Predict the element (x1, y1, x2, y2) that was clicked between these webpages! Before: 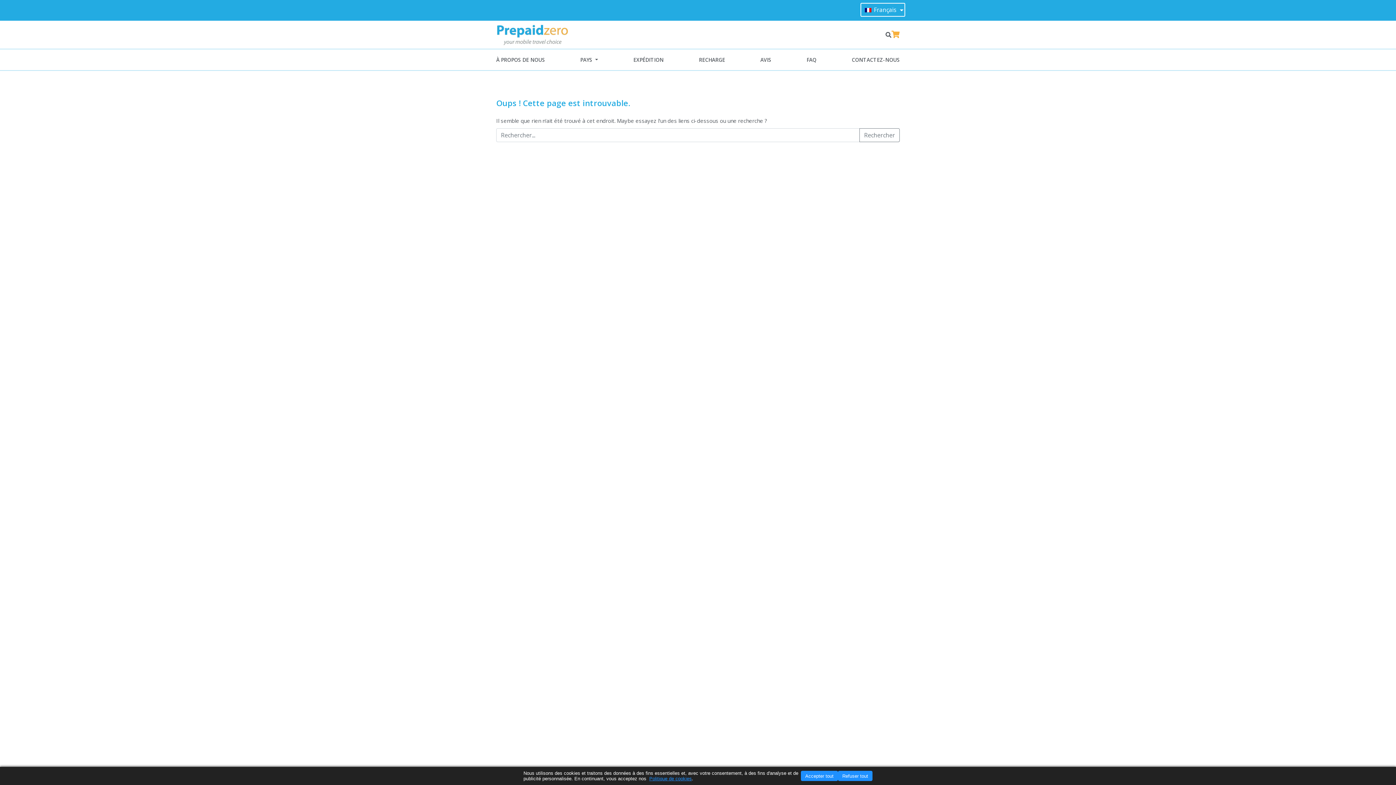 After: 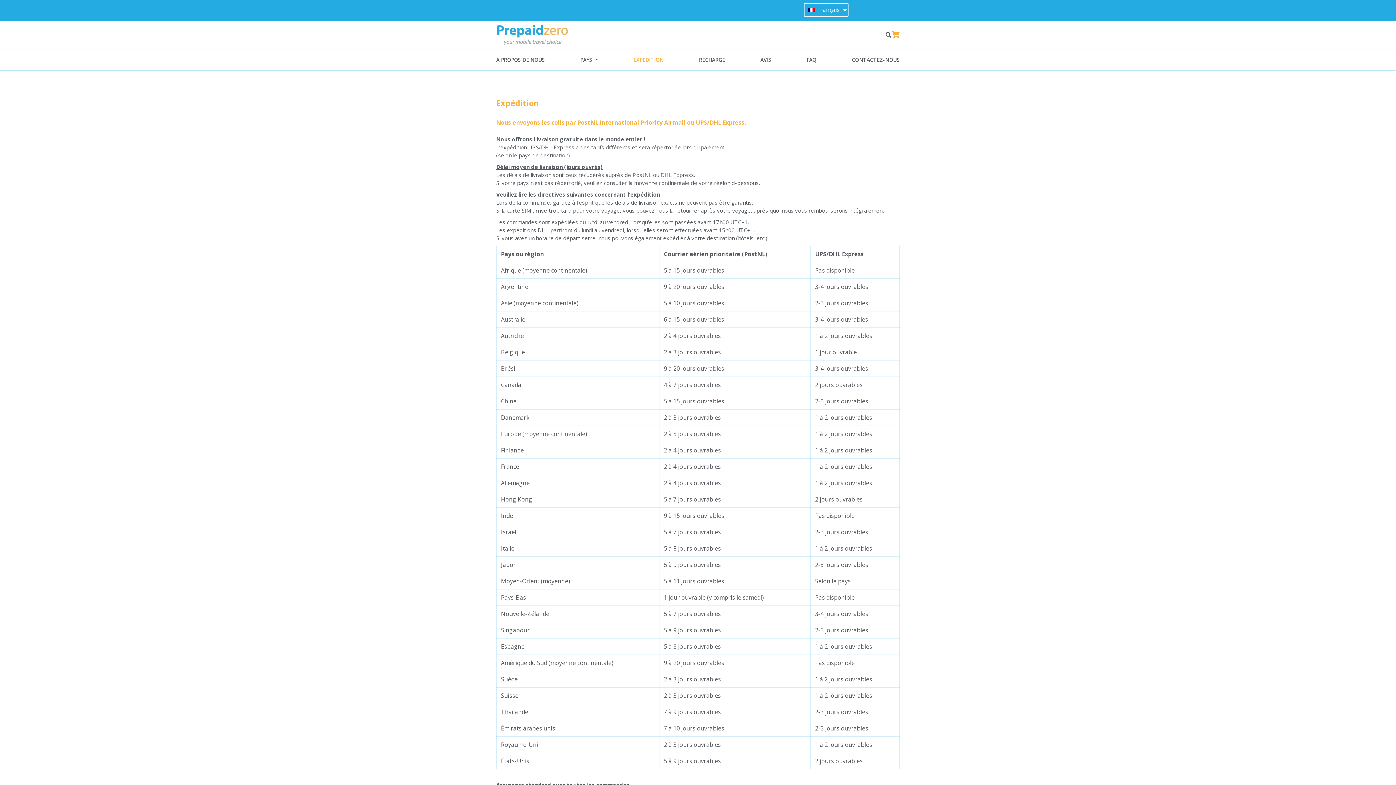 Action: bbox: (631, 52, 665, 67) label: EXPÉDITION